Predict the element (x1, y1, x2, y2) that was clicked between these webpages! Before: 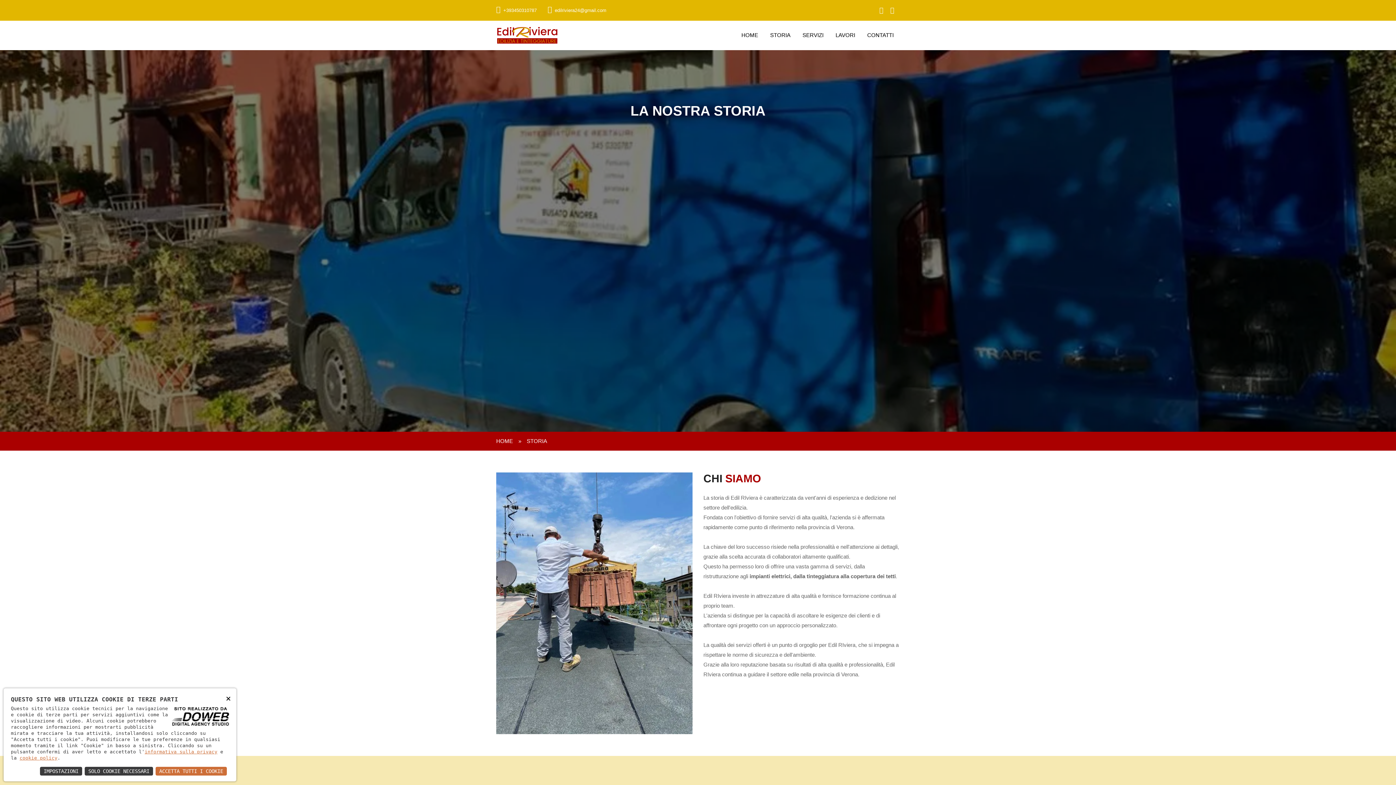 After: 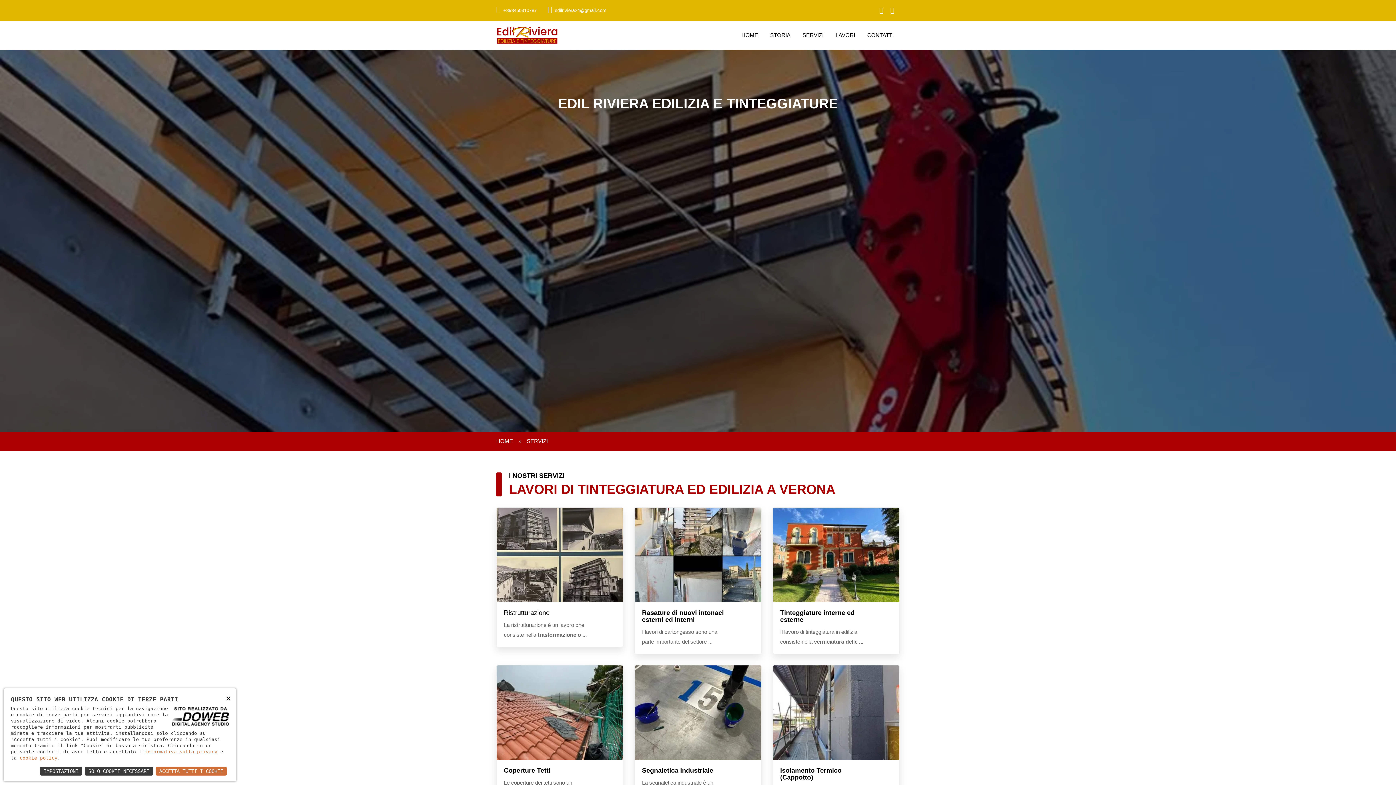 Action: bbox: (798, 27, 828, 43) label: SERVIZI